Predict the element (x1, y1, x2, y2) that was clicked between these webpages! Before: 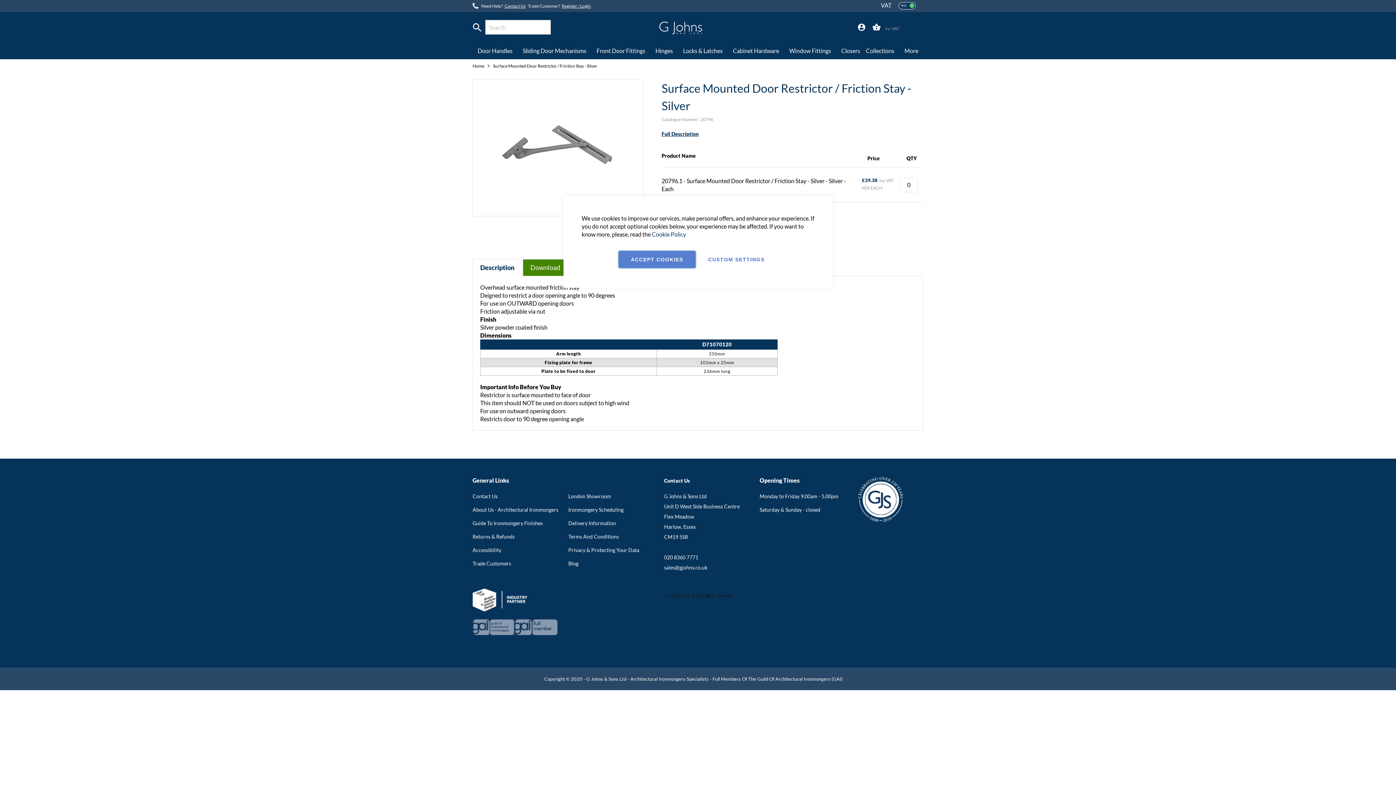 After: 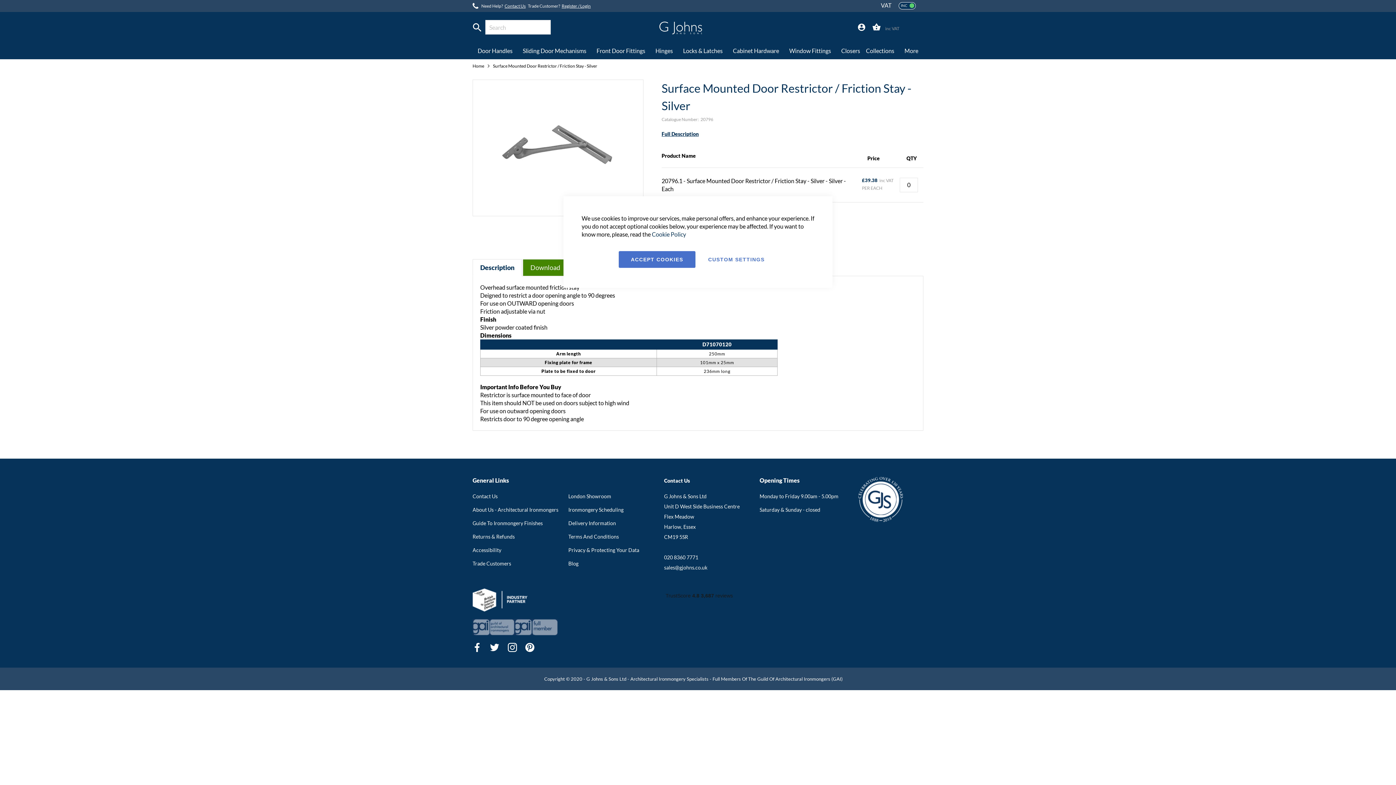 Action: bbox: (661, 130, 698, 136) label: Full Description